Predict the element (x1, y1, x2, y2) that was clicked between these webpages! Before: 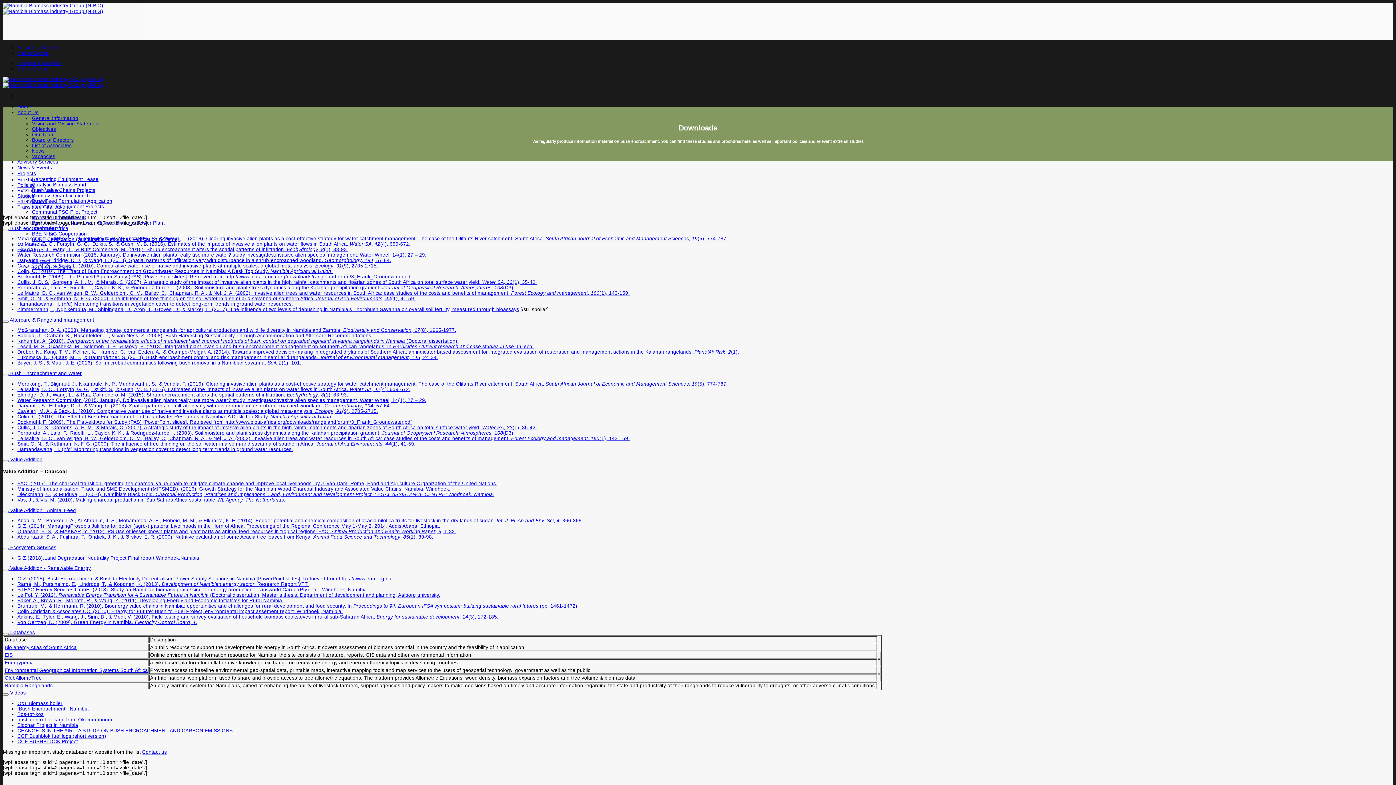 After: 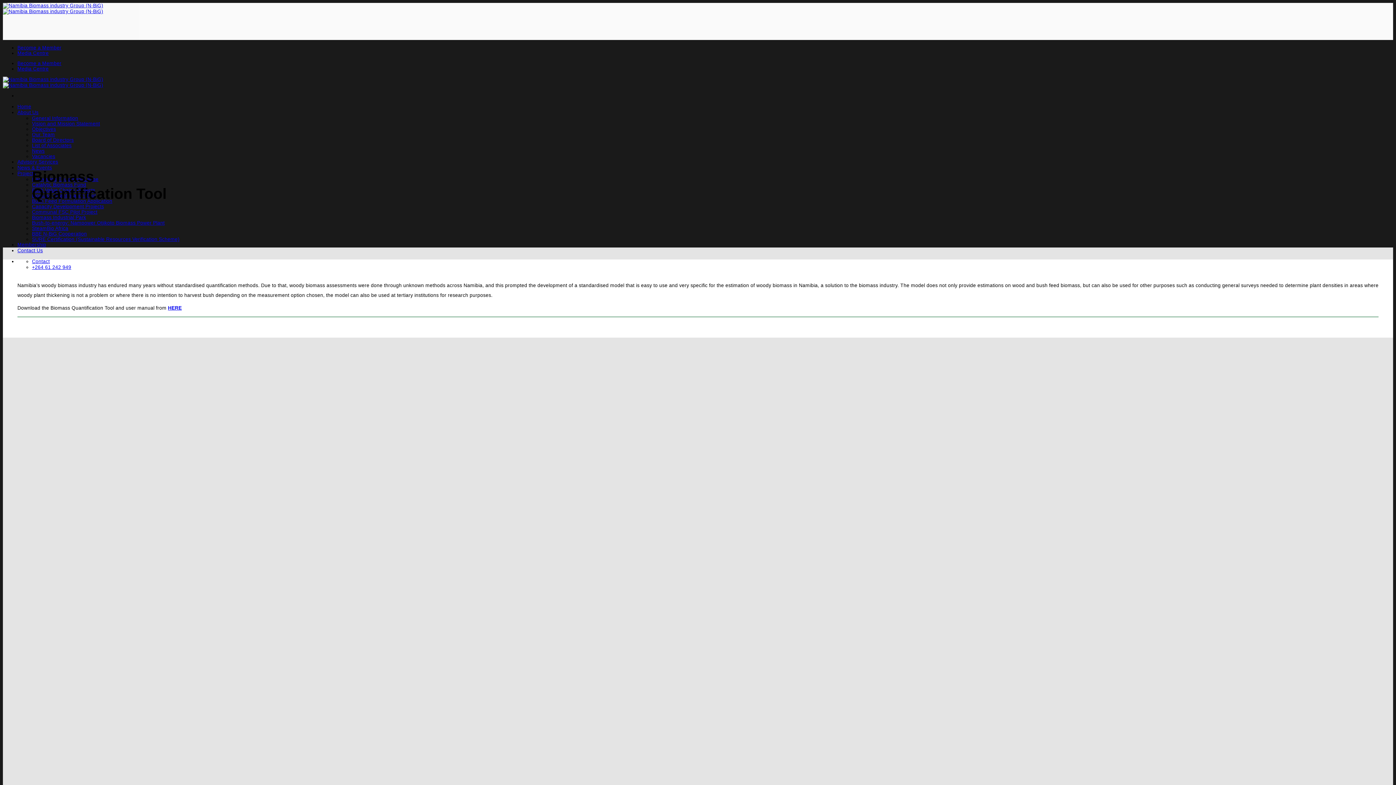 Action: label: Biomass Quantification Tool bbox: (32, 193, 95, 198)